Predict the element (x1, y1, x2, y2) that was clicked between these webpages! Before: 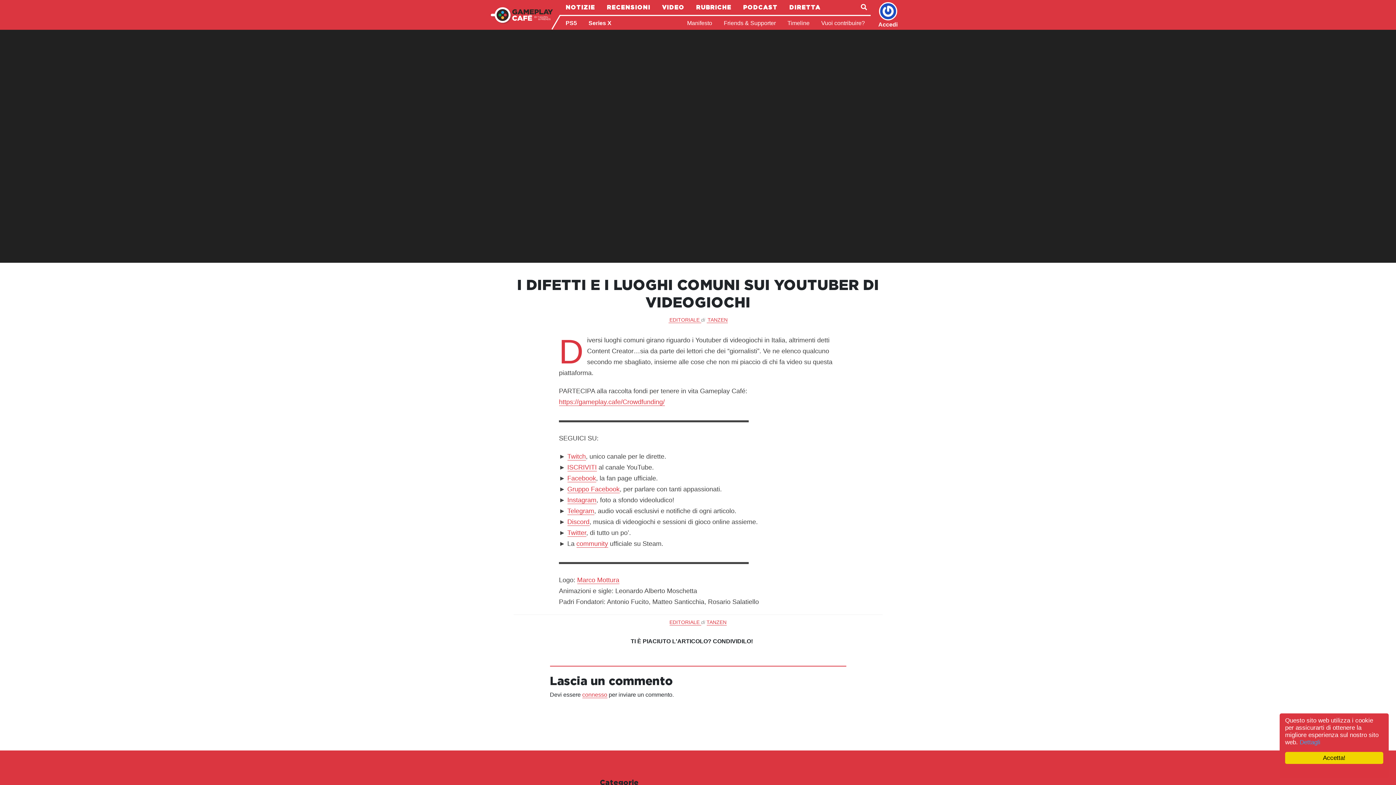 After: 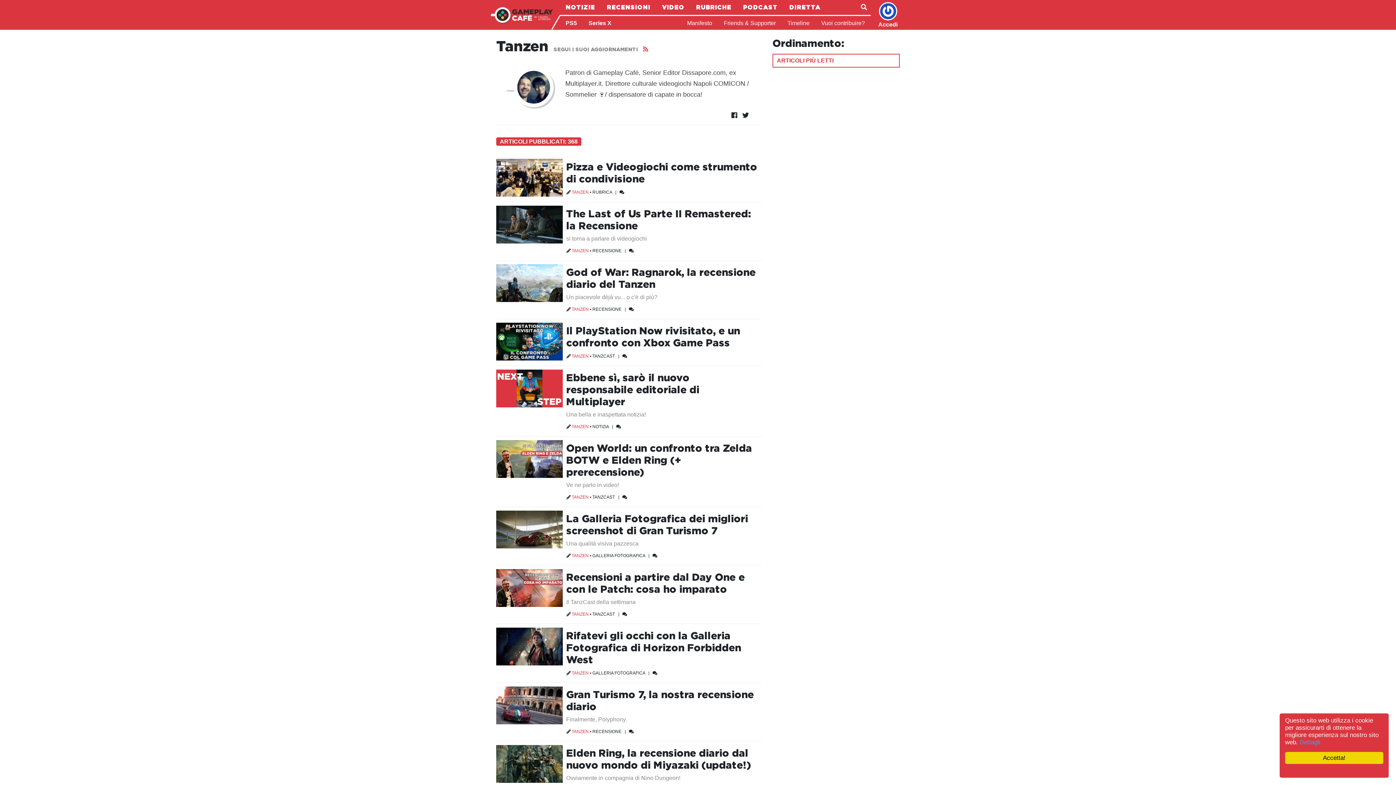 Action: bbox: (706, 619, 726, 625) label: TANZEN